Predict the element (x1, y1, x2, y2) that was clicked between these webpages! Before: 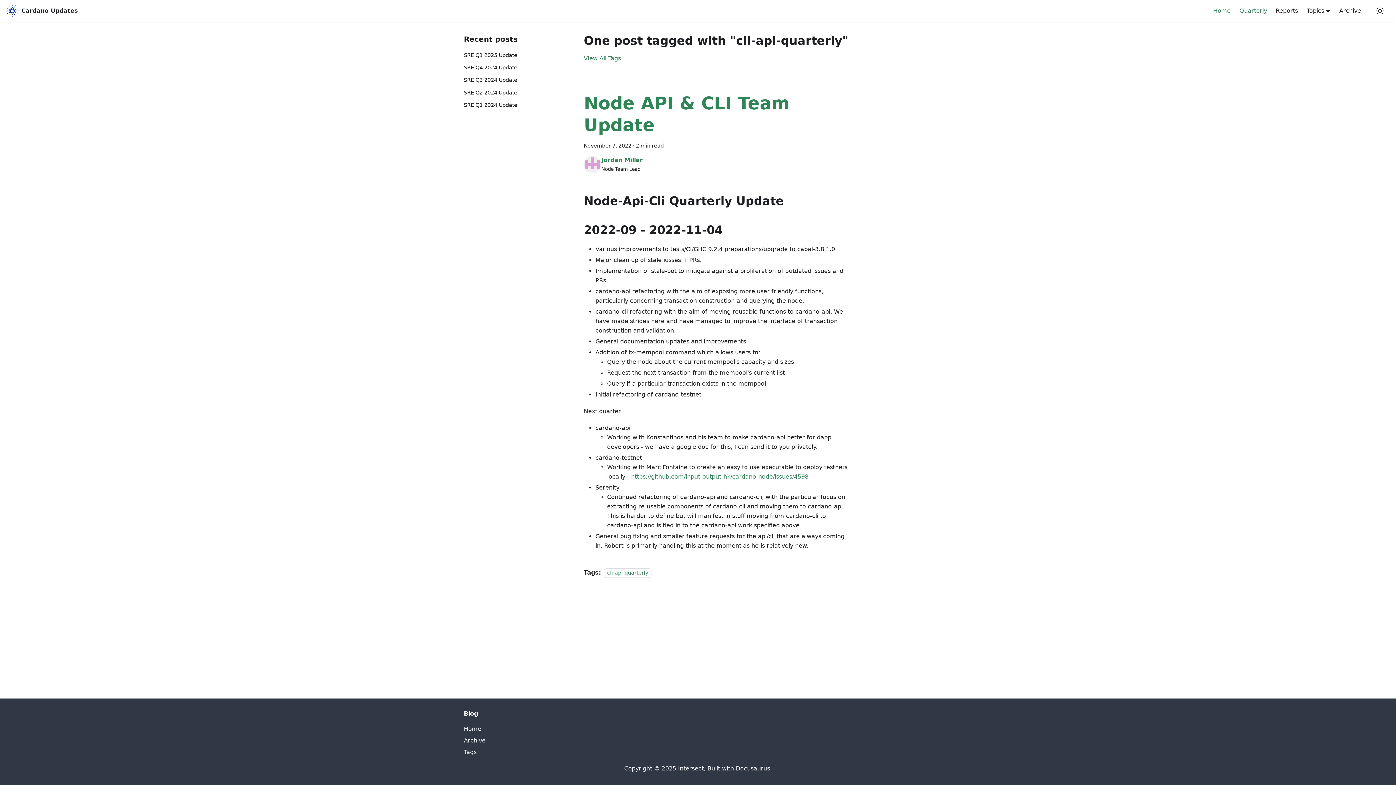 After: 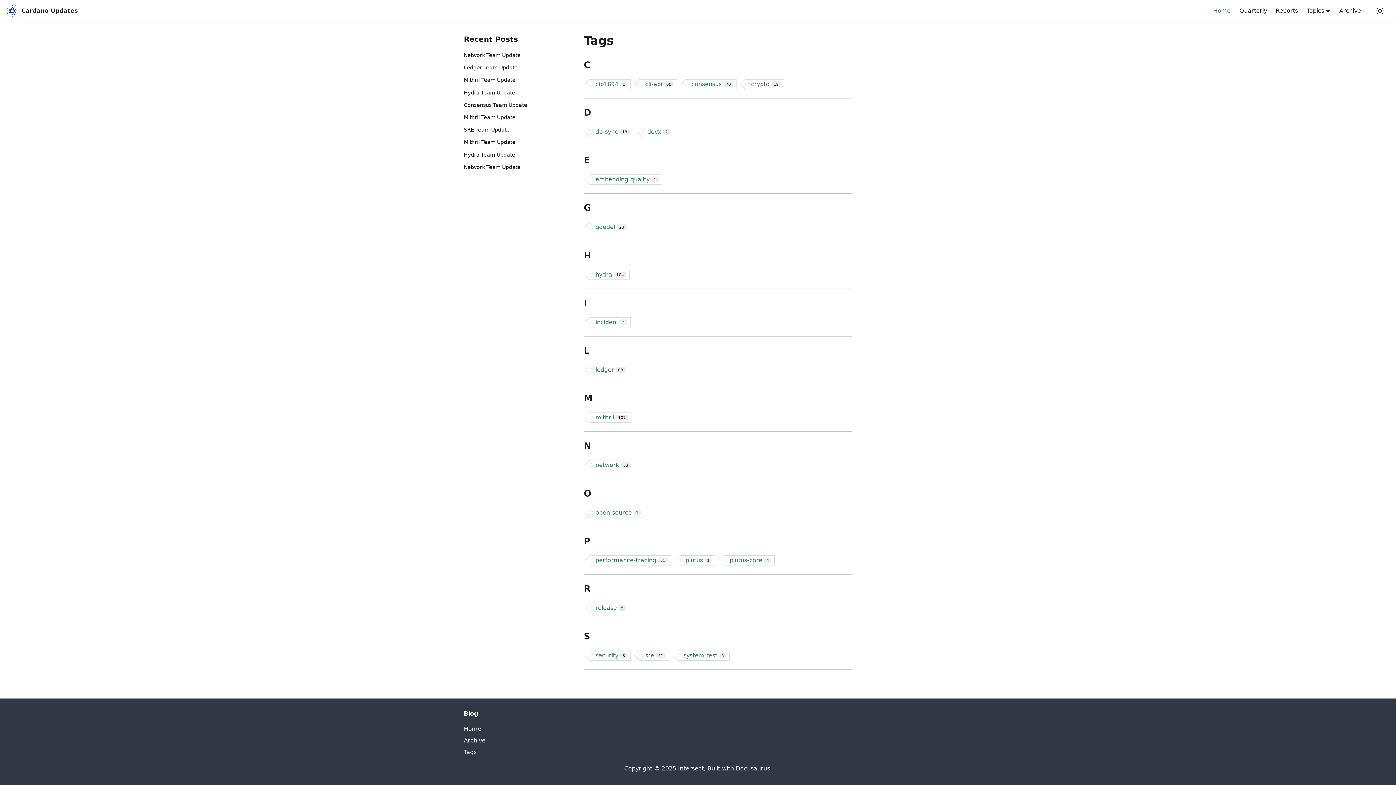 Action: label: Tags bbox: (464, 749, 476, 756)